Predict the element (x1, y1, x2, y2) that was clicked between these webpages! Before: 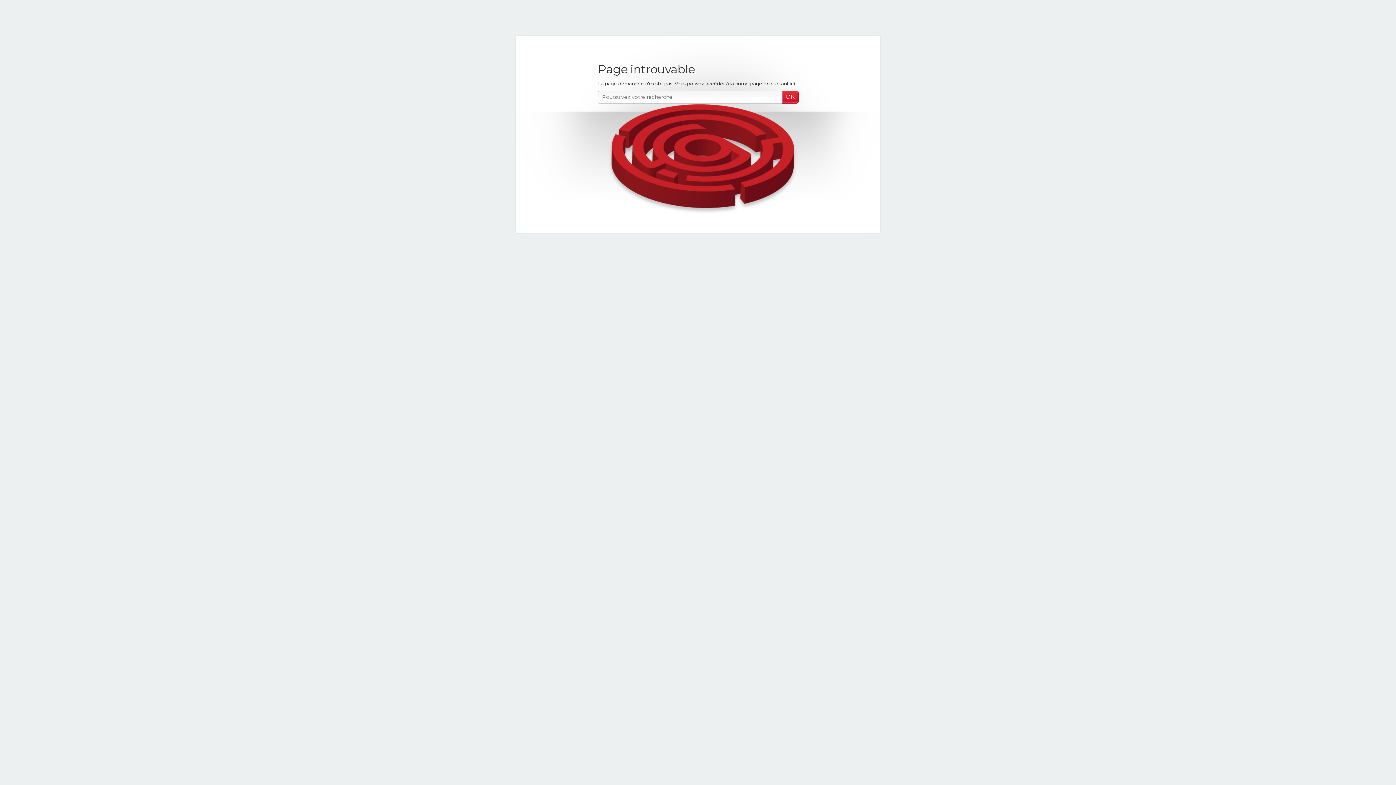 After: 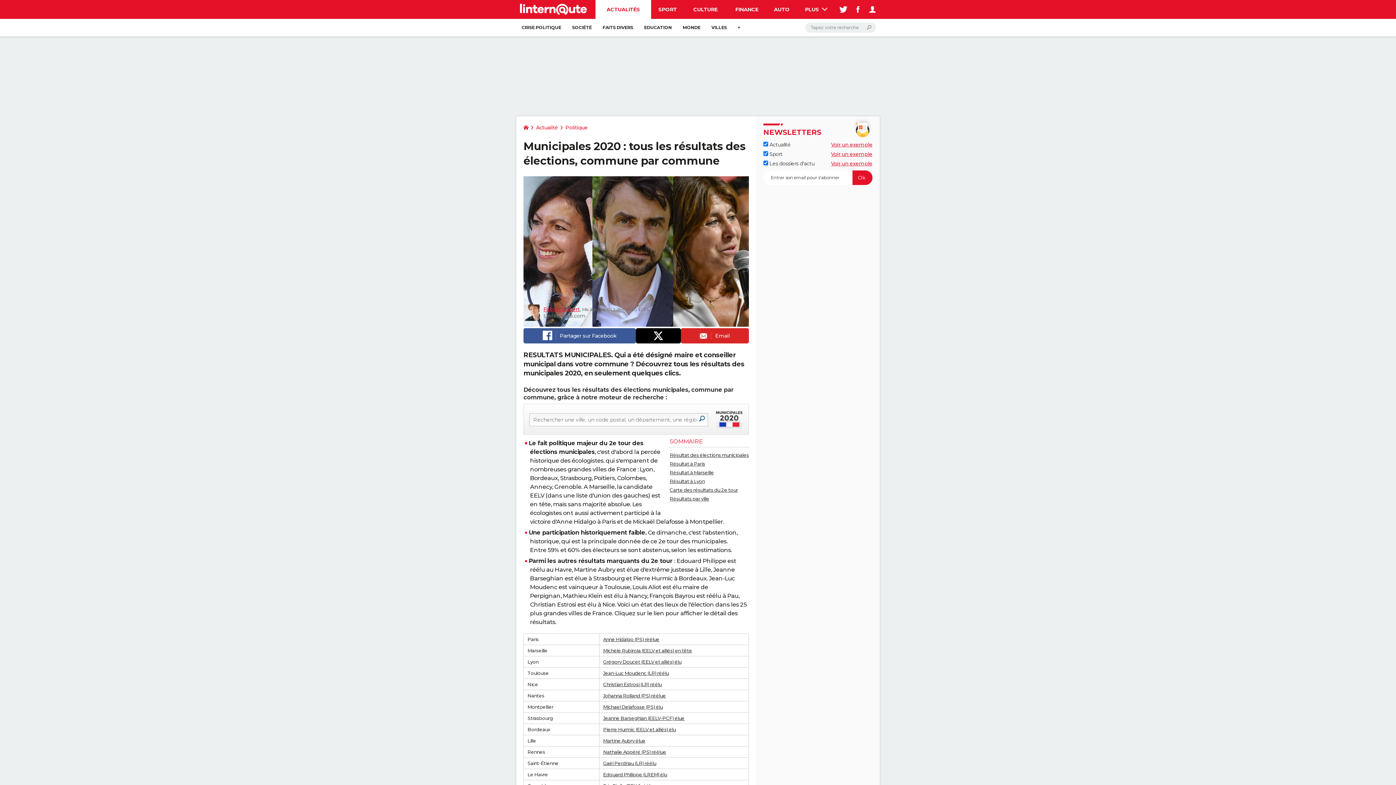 Action: bbox: (770, 80, 794, 86) label: cliquant ici